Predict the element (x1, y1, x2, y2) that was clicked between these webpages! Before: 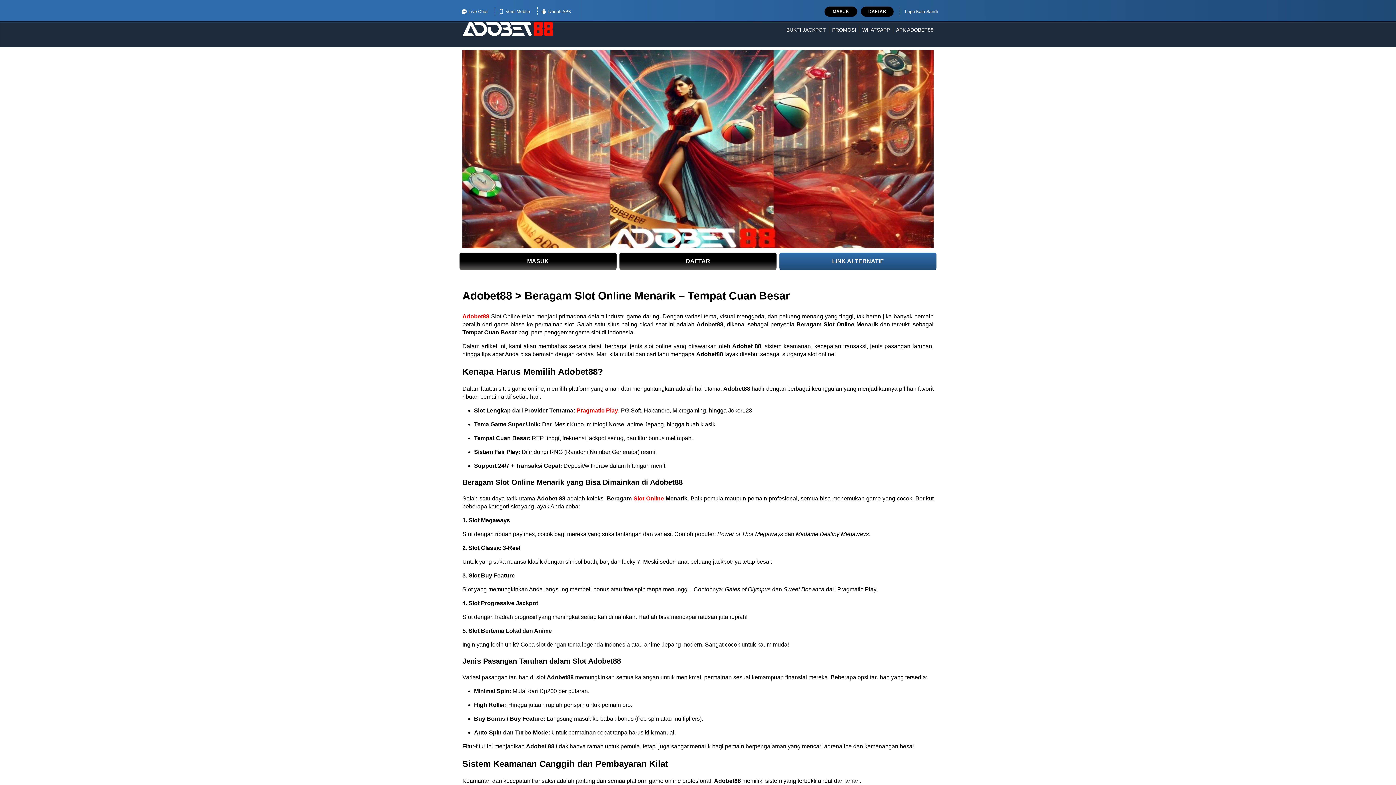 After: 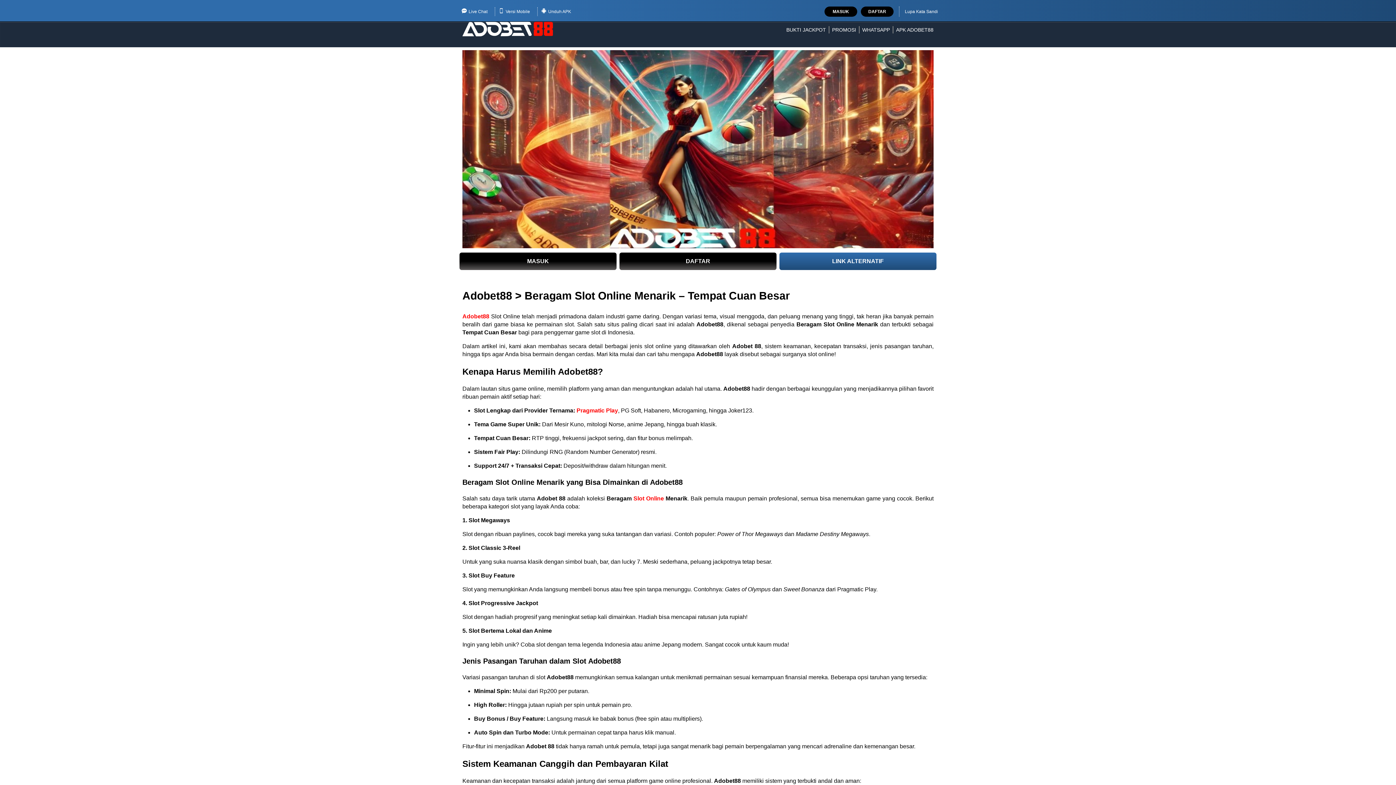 Action: bbox: (462, 313, 489, 319) label: Adobet88